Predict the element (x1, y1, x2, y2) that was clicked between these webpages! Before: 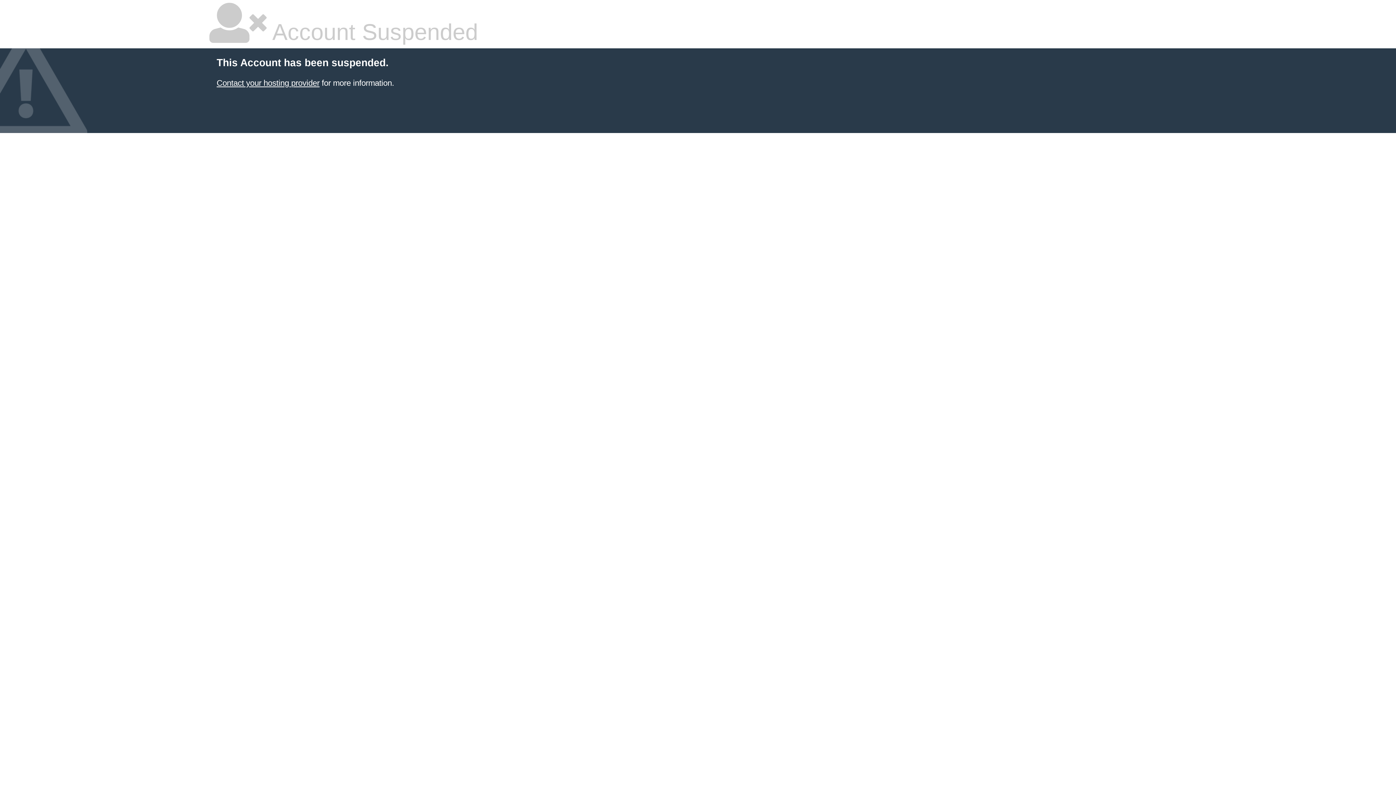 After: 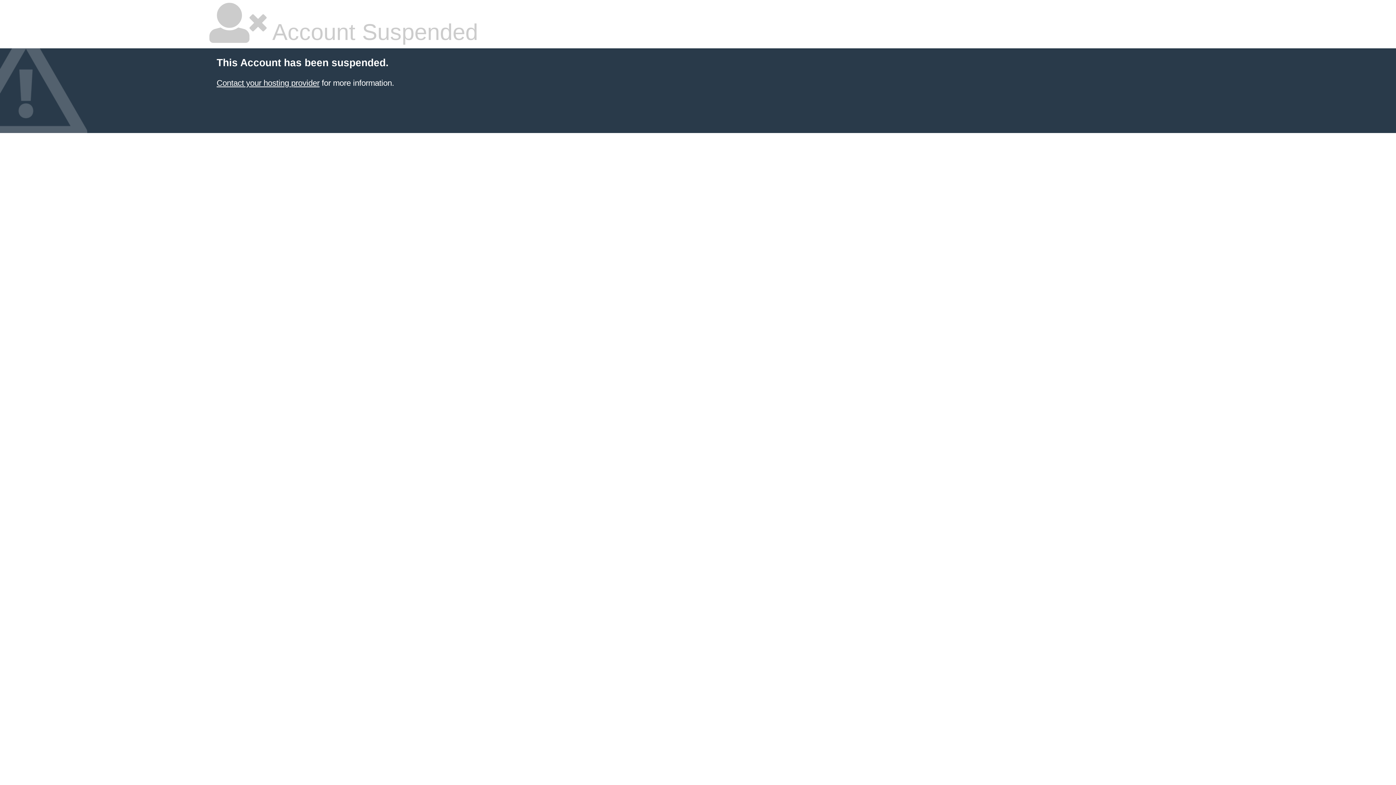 Action: bbox: (216, 78, 319, 87) label: Contact your hosting provider